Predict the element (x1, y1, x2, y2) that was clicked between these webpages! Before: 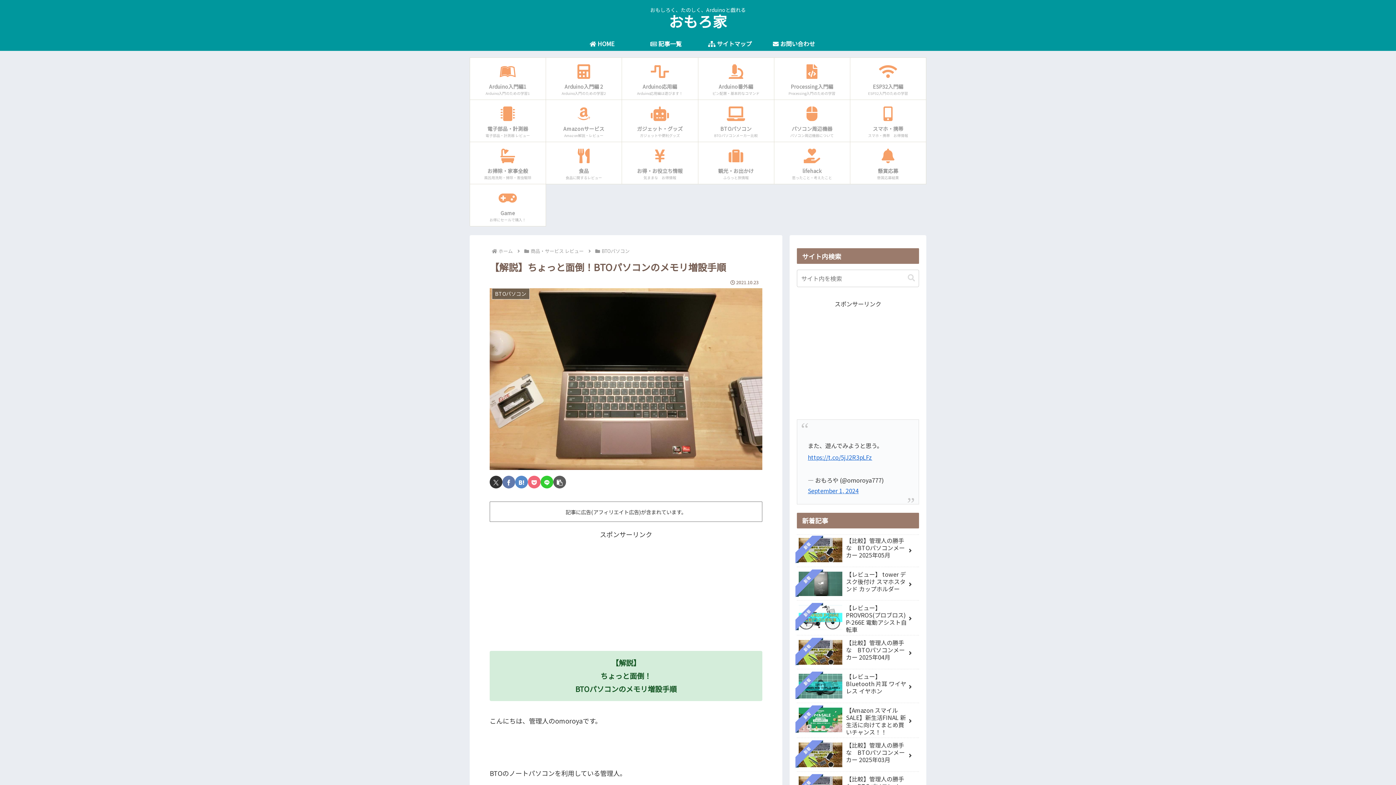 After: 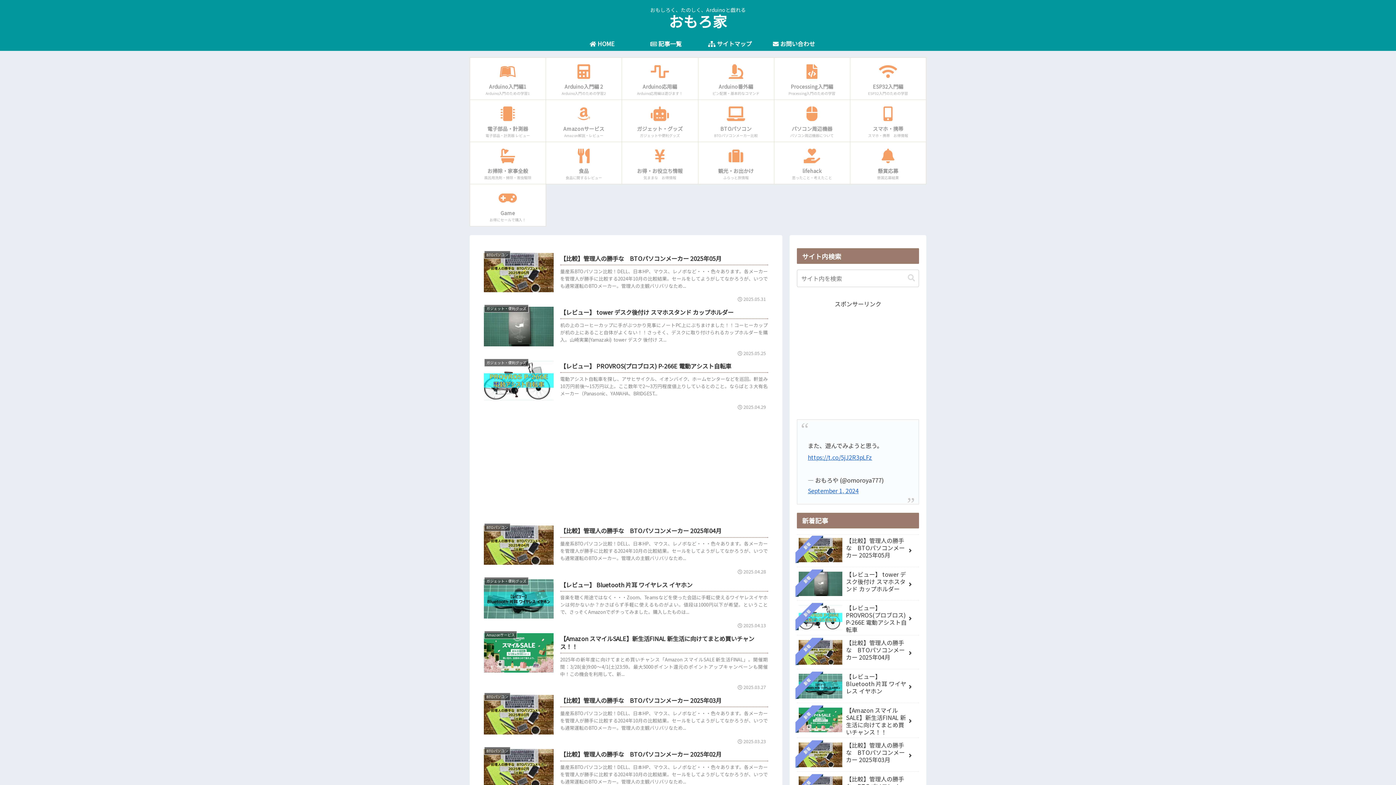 Action: bbox: (634, 36, 698, 50) label:  記事一覧